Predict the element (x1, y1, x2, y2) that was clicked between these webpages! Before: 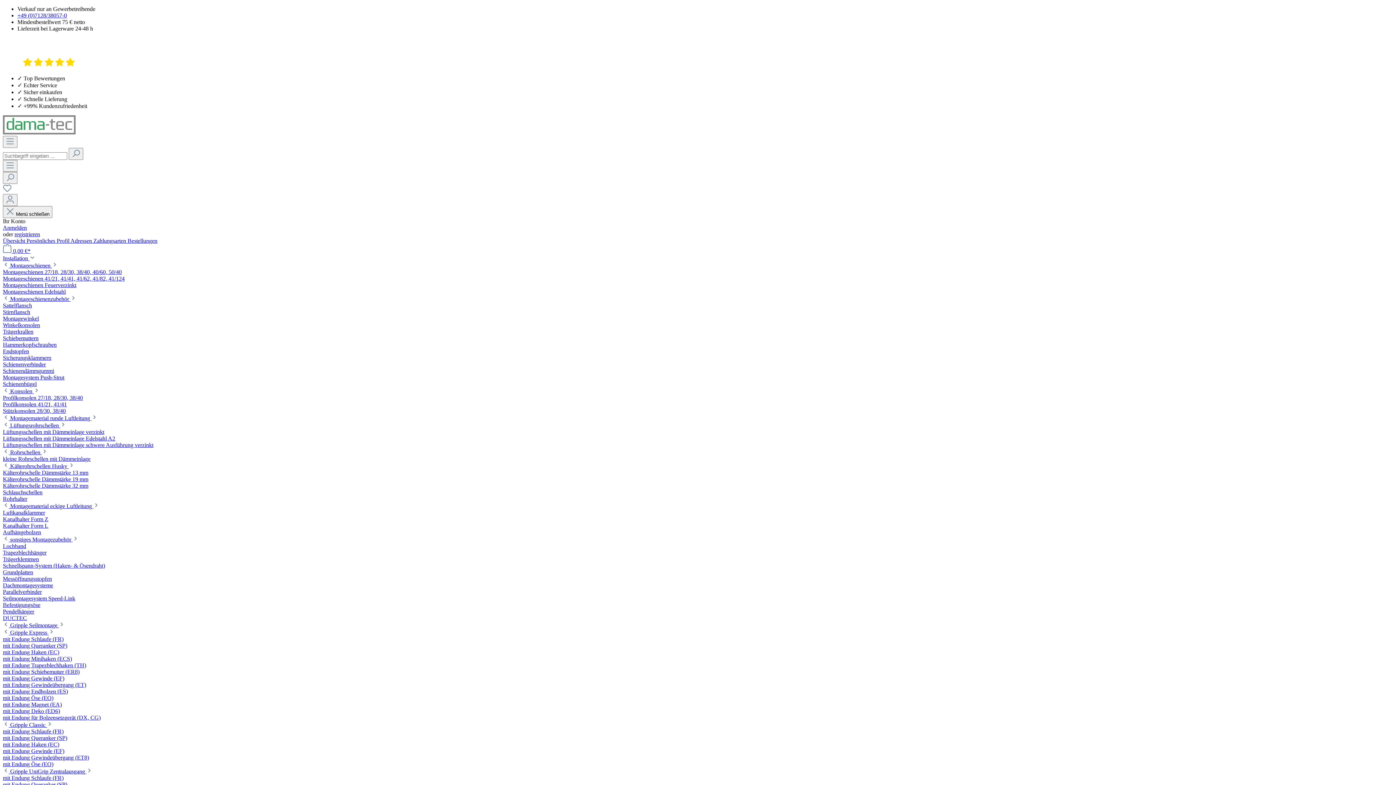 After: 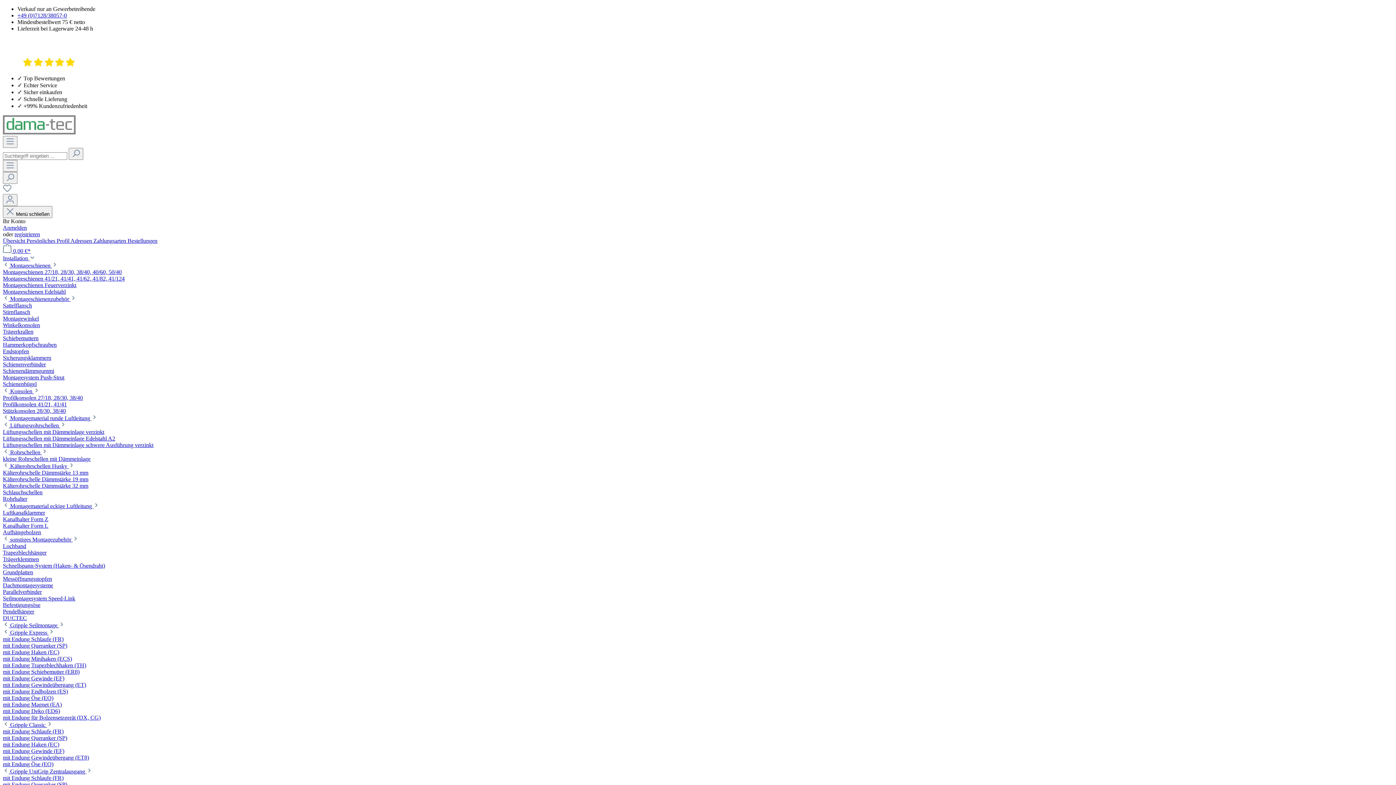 Action: bbox: (2, 656, 72, 662) label: mit Endung Minihaken (ECS)